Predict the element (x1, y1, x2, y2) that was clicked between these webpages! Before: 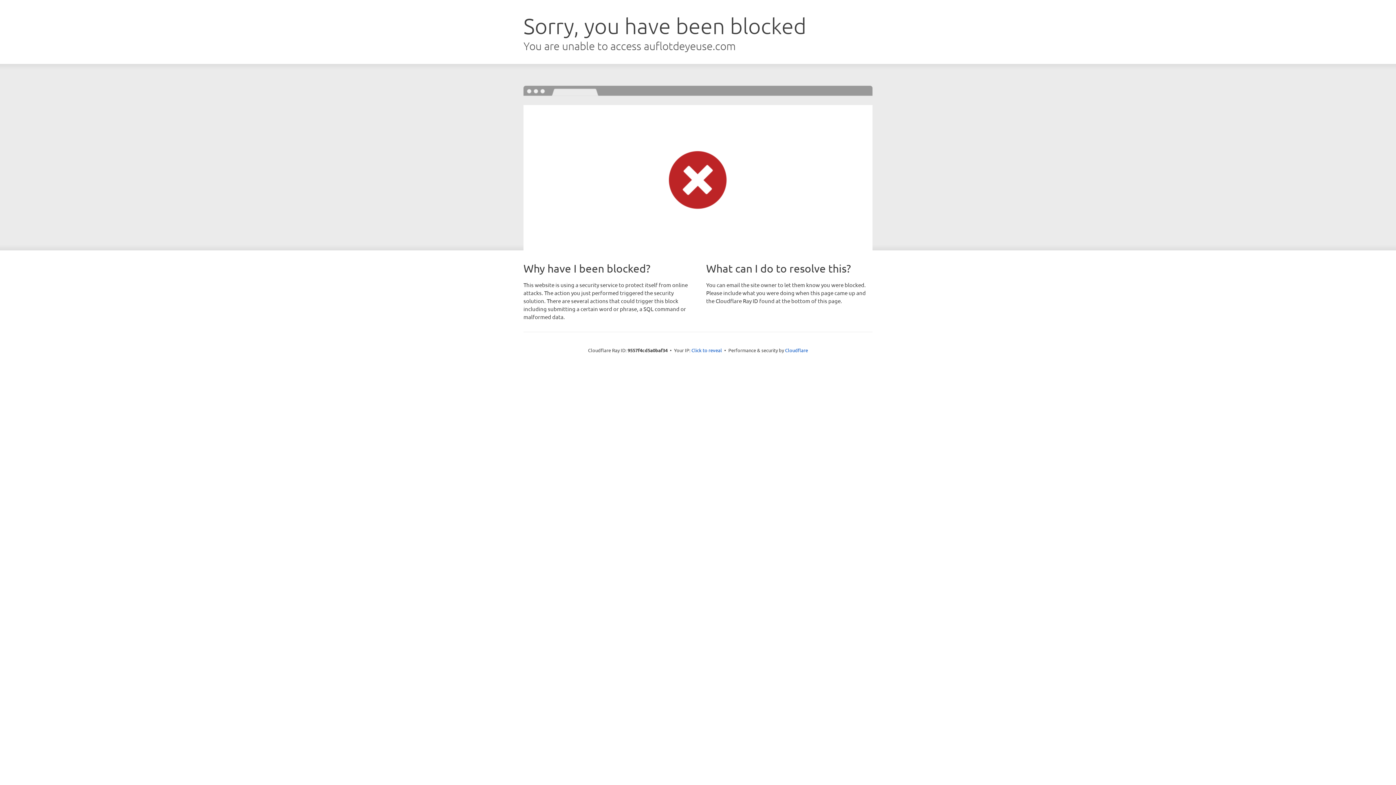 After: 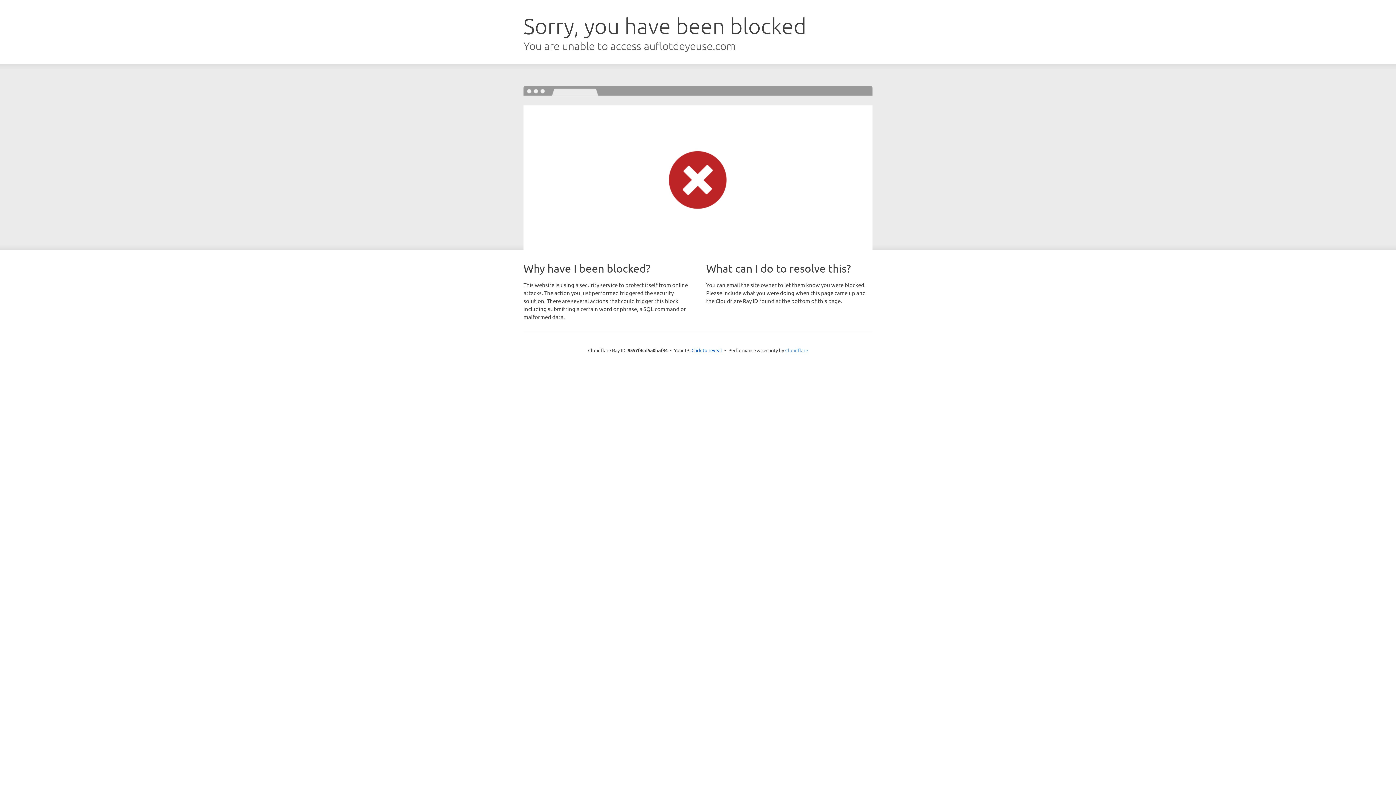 Action: bbox: (785, 347, 808, 353) label: Cloudflare